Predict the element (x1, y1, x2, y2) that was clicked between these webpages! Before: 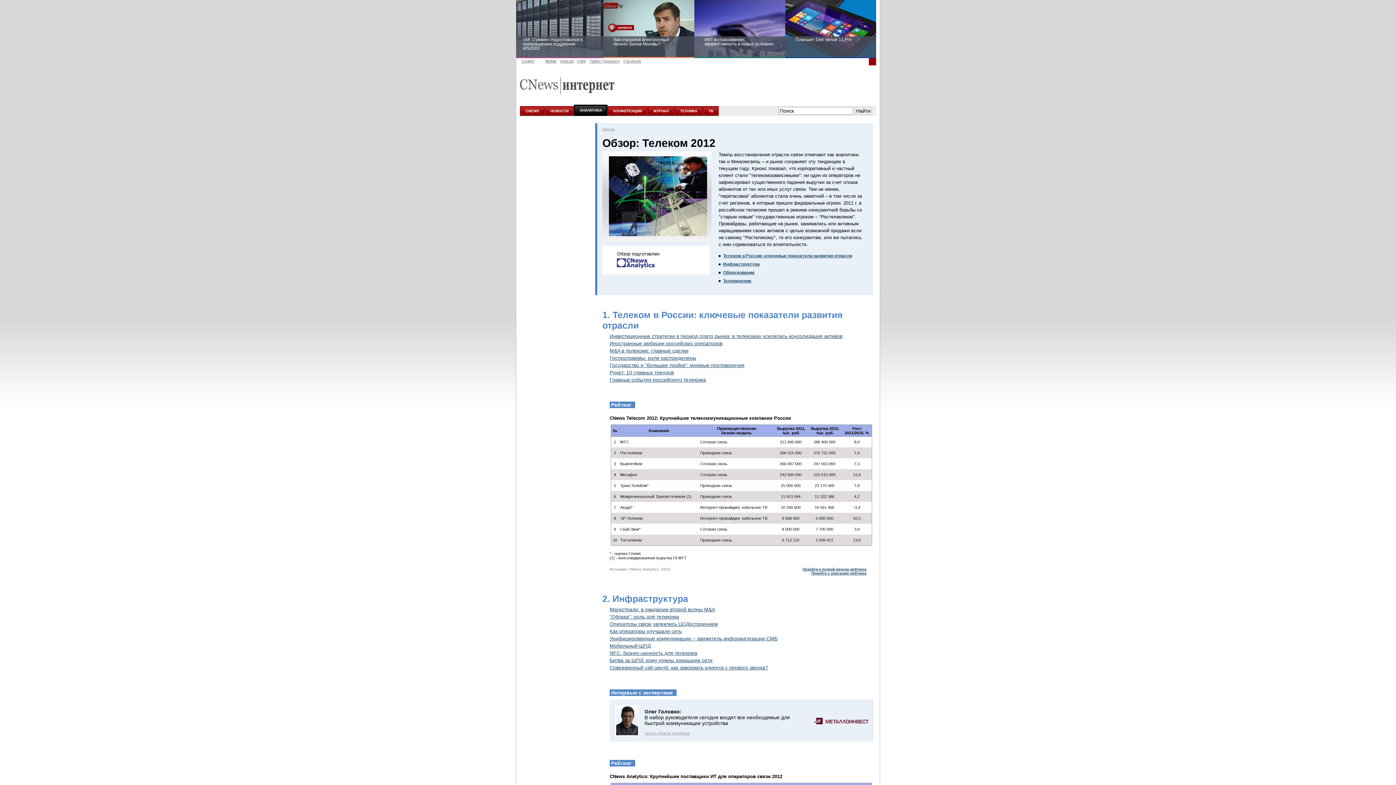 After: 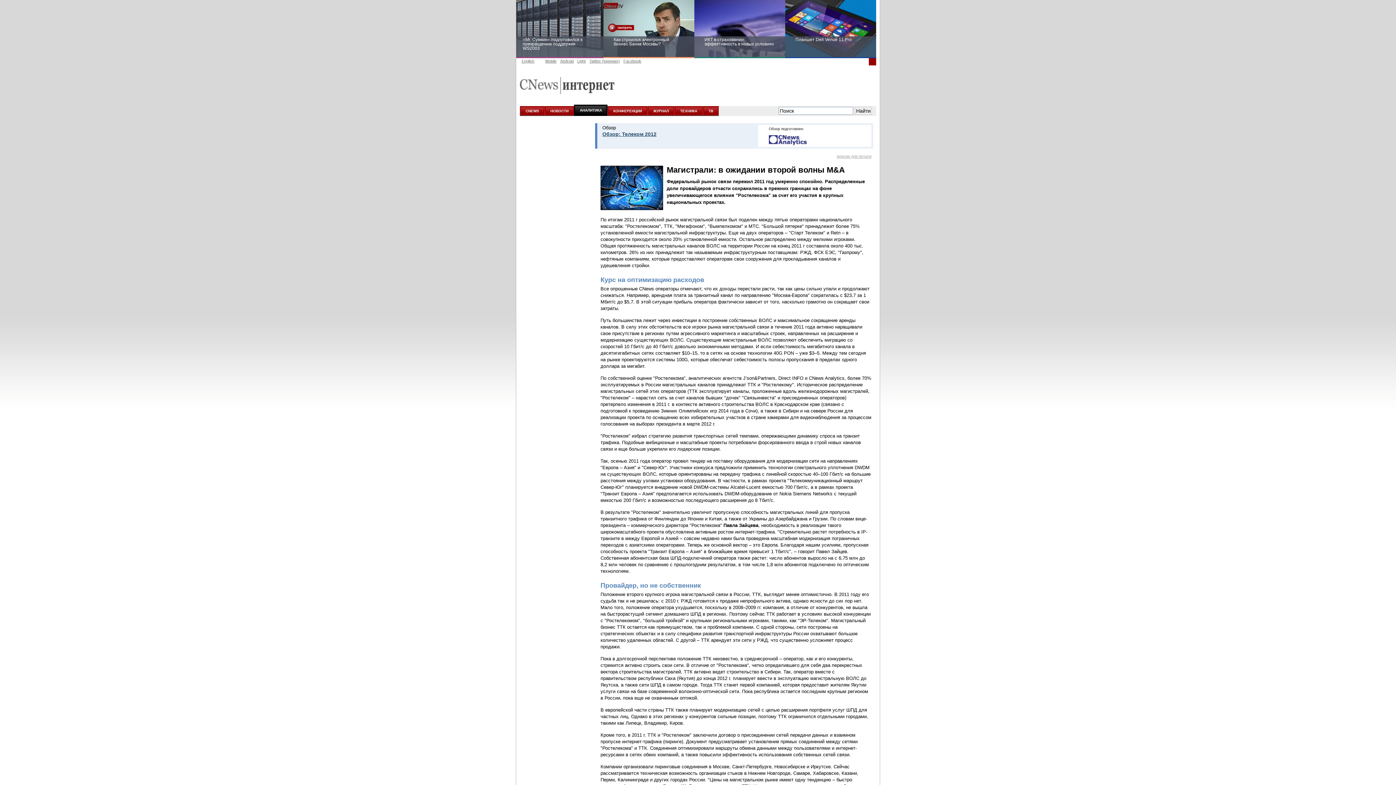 Action: label: Магистрали: в ожидании второй волны M&A bbox: (609, 606, 715, 612)